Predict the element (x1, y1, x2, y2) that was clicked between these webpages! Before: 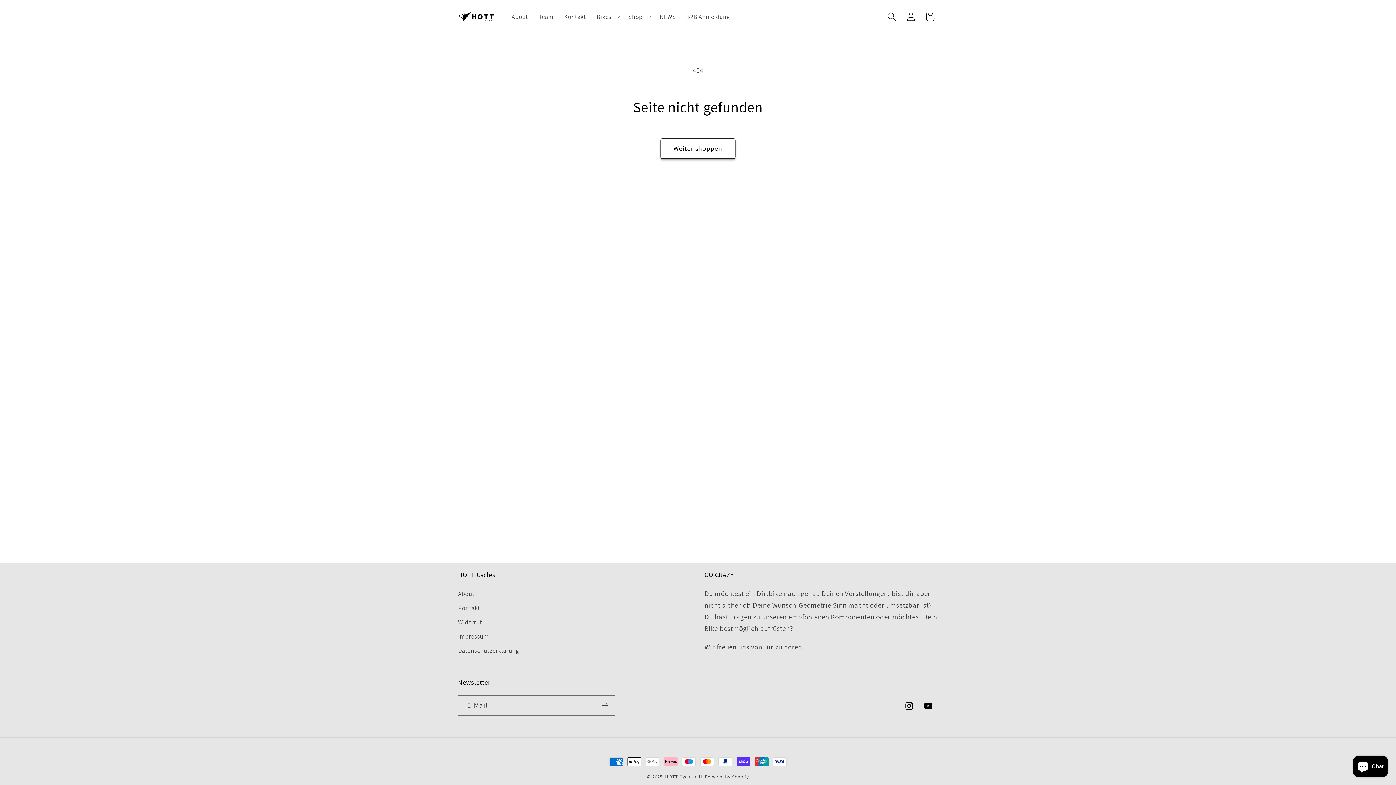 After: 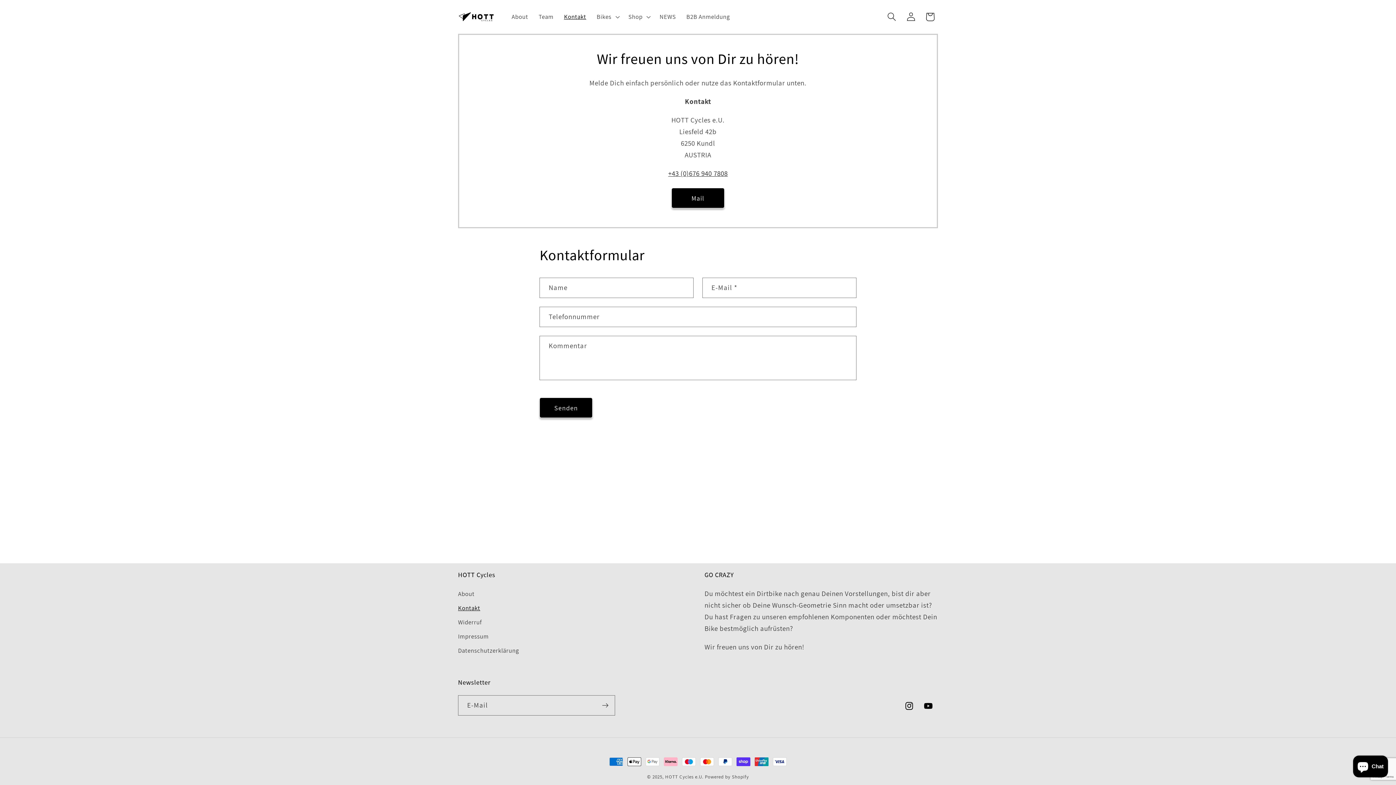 Action: bbox: (458, 601, 480, 615) label: Kontakt